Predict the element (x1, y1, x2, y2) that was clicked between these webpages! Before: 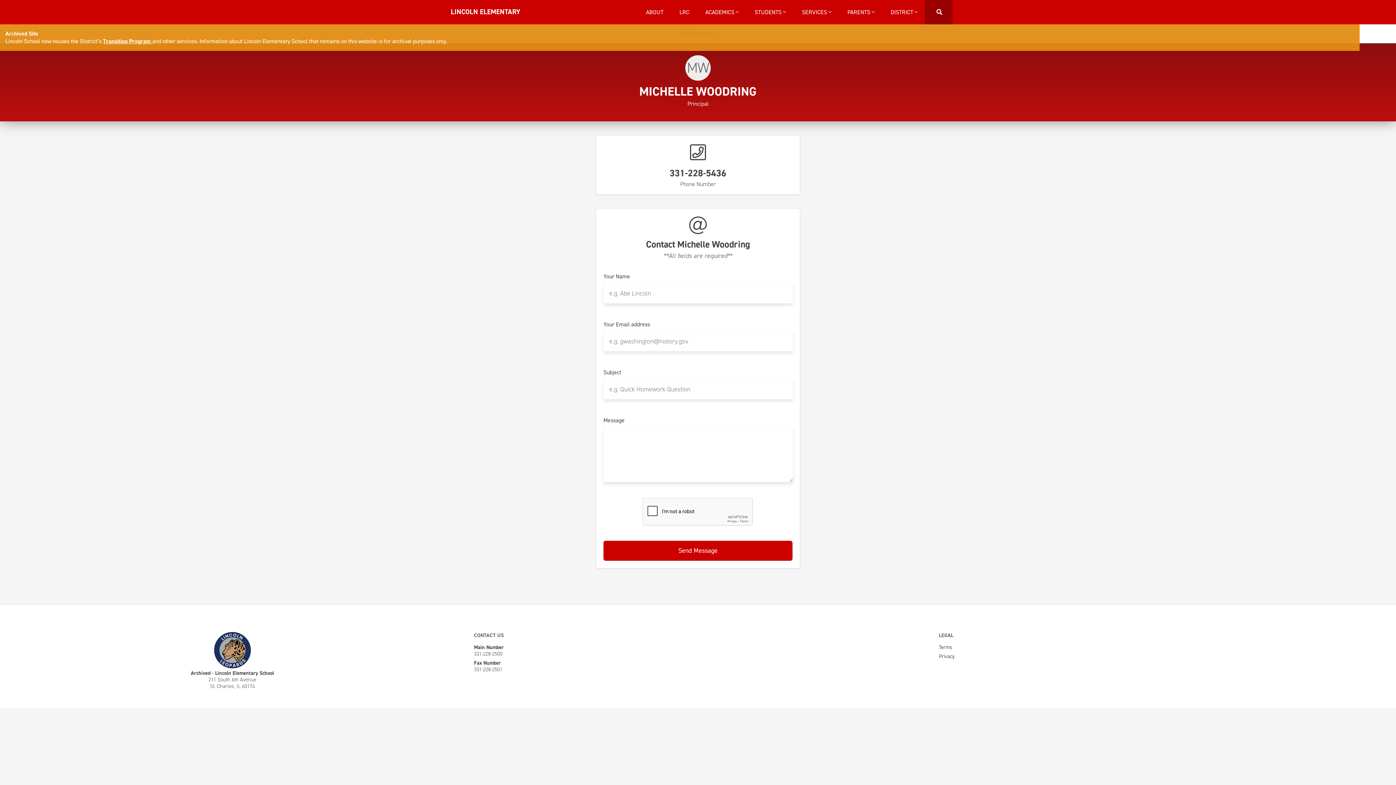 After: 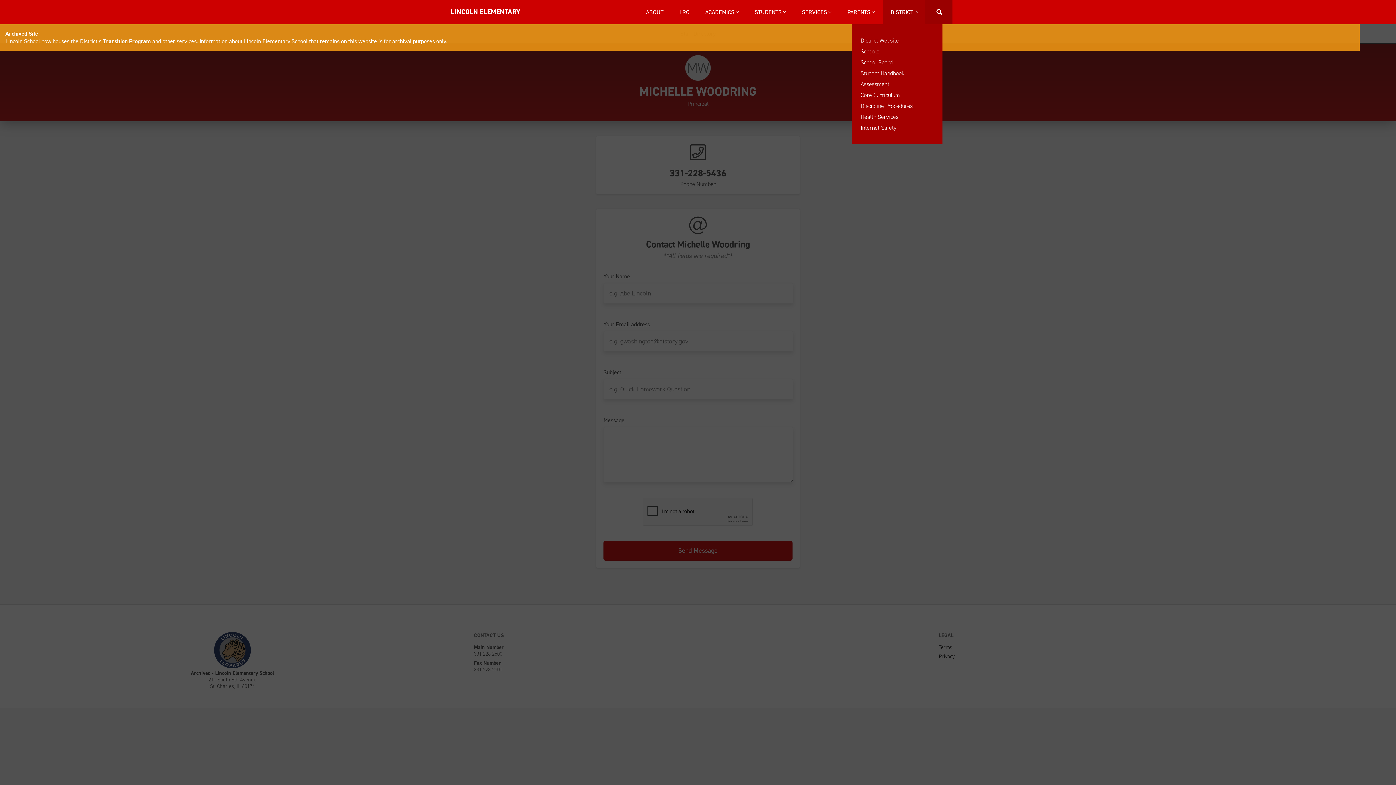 Action: label: DISTRICT  bbox: (883, 0, 925, 24)